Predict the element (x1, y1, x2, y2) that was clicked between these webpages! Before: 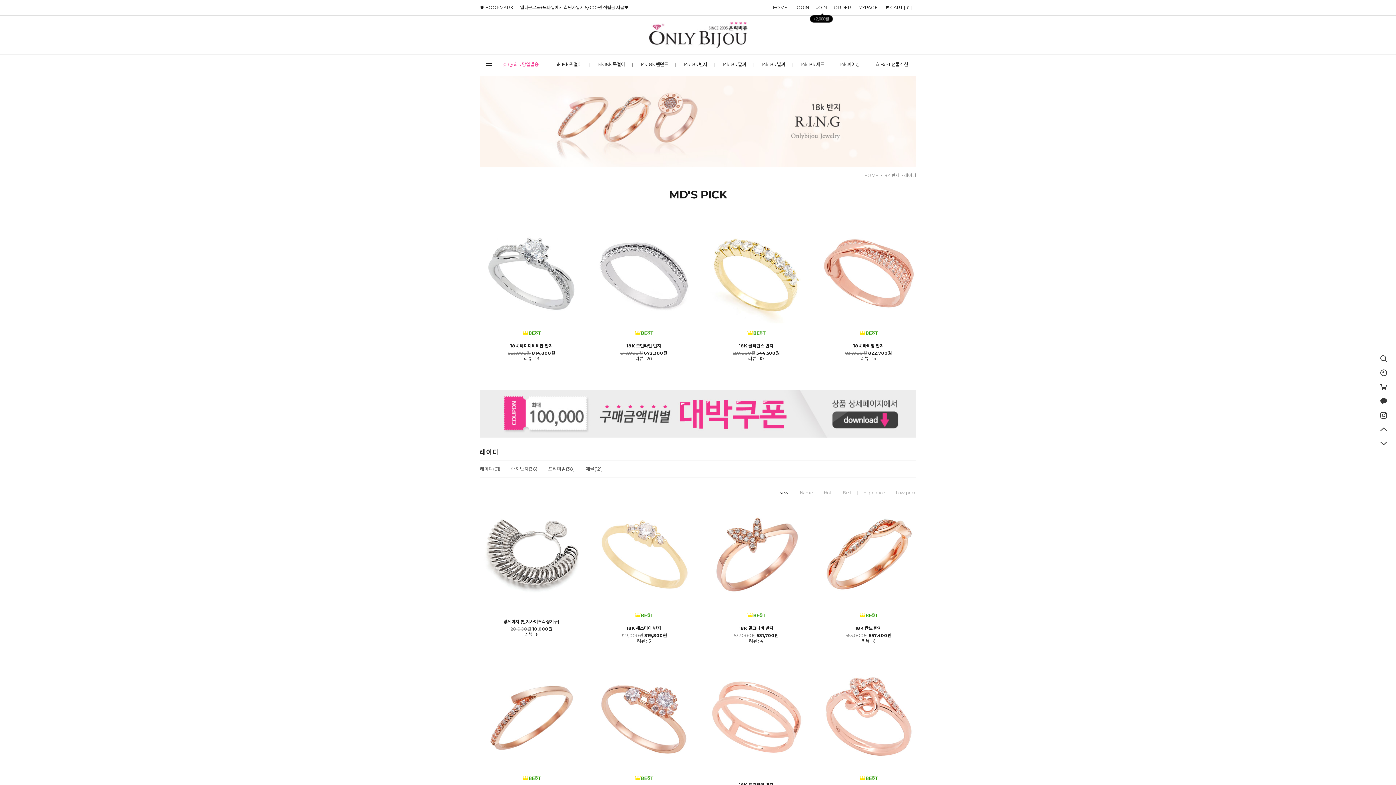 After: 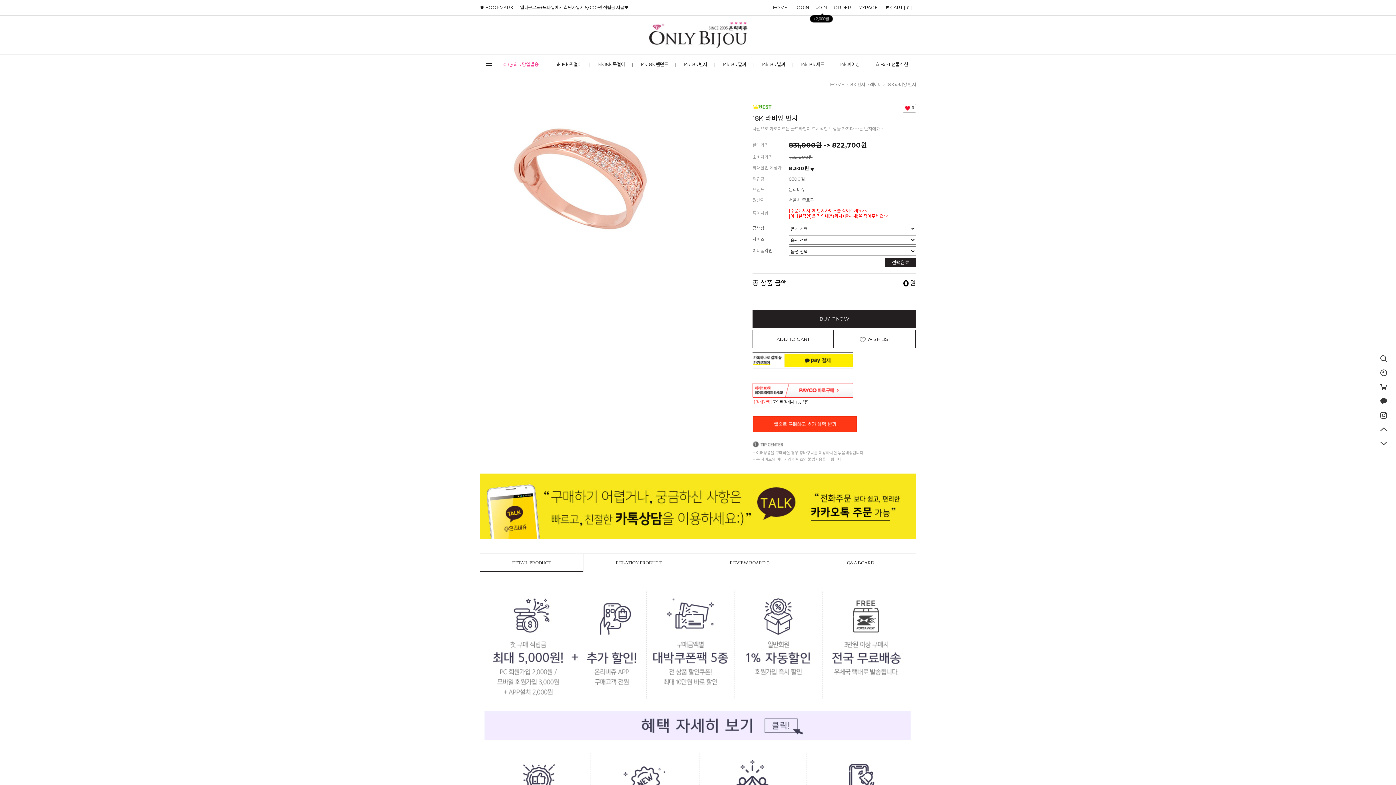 Action: bbox: (817, 268, 920, 274)